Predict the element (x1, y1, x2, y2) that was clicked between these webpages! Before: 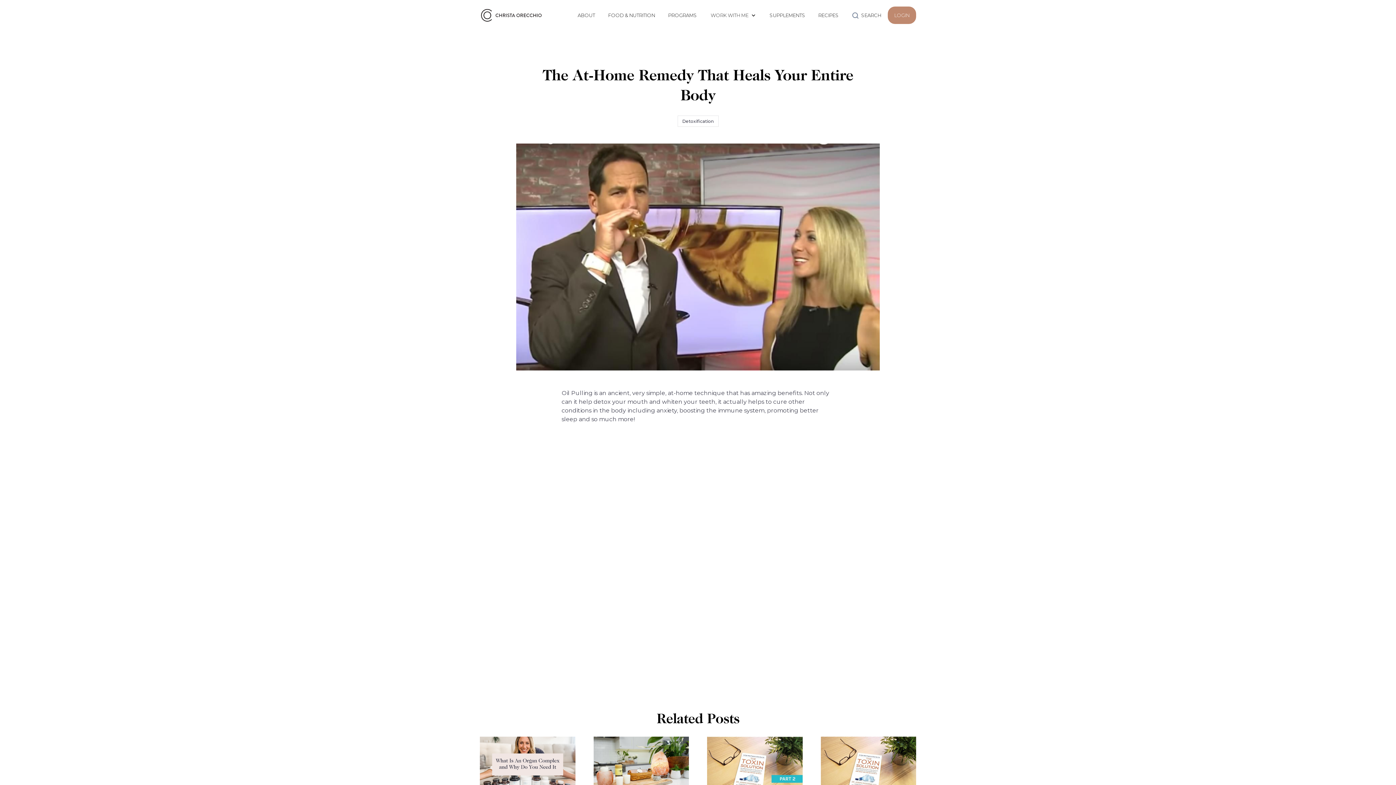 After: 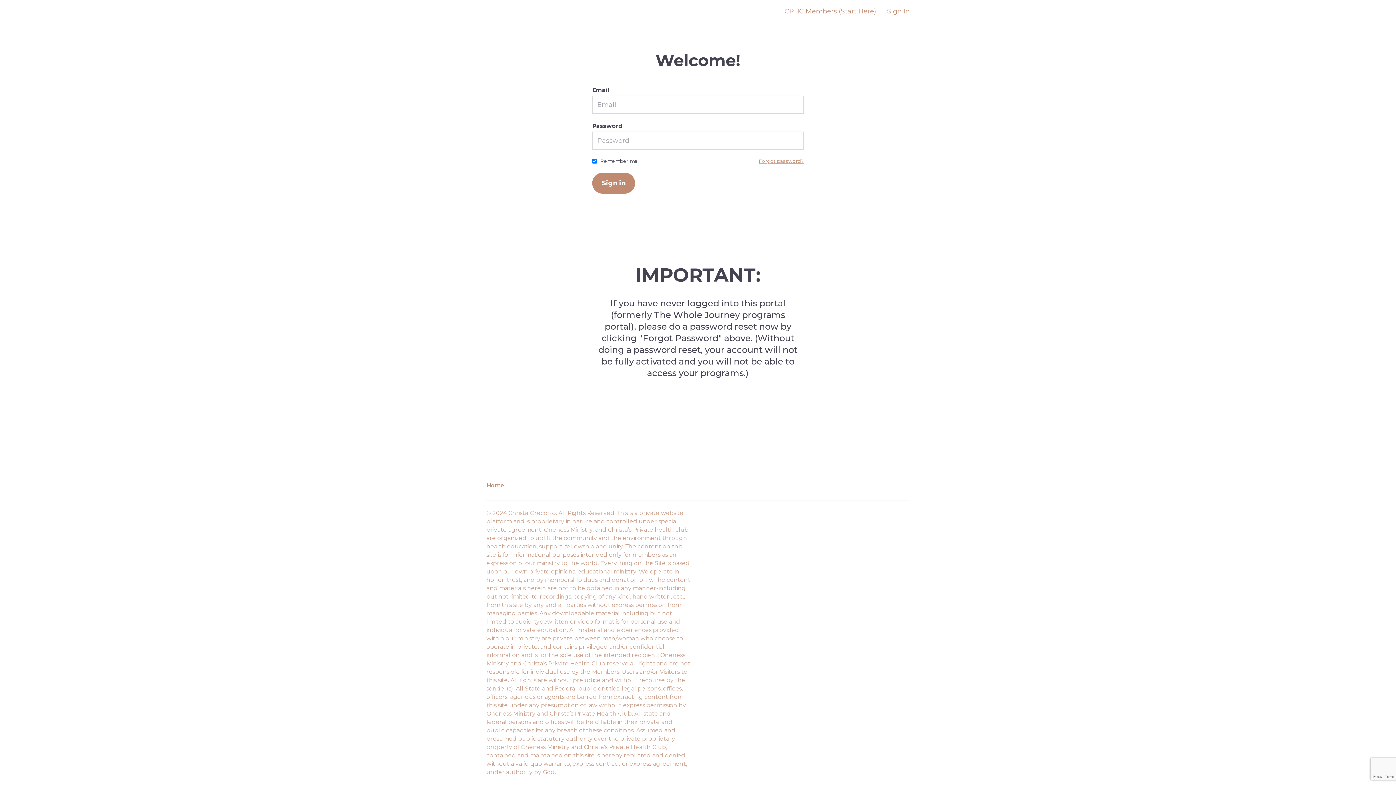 Action: label: LOGIN bbox: (888, 6, 916, 24)